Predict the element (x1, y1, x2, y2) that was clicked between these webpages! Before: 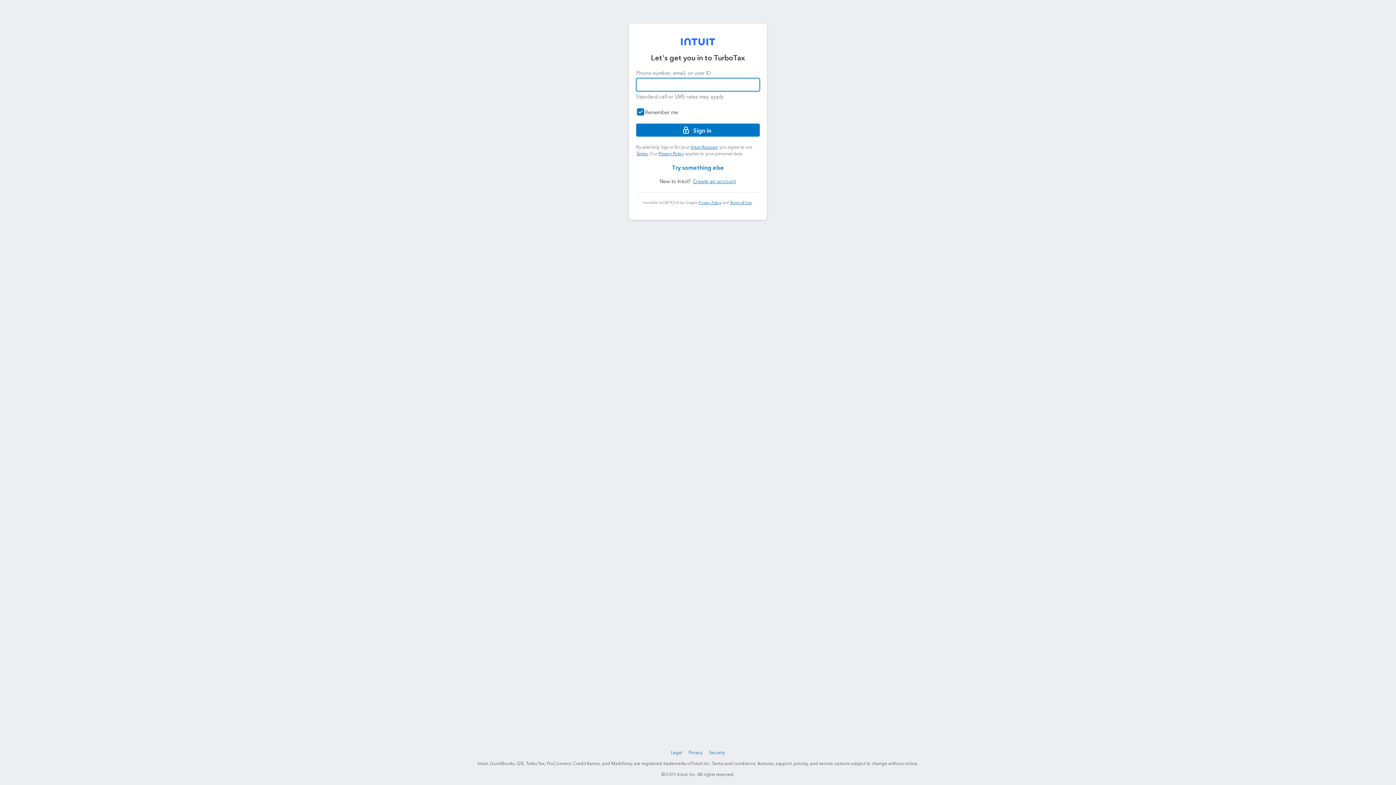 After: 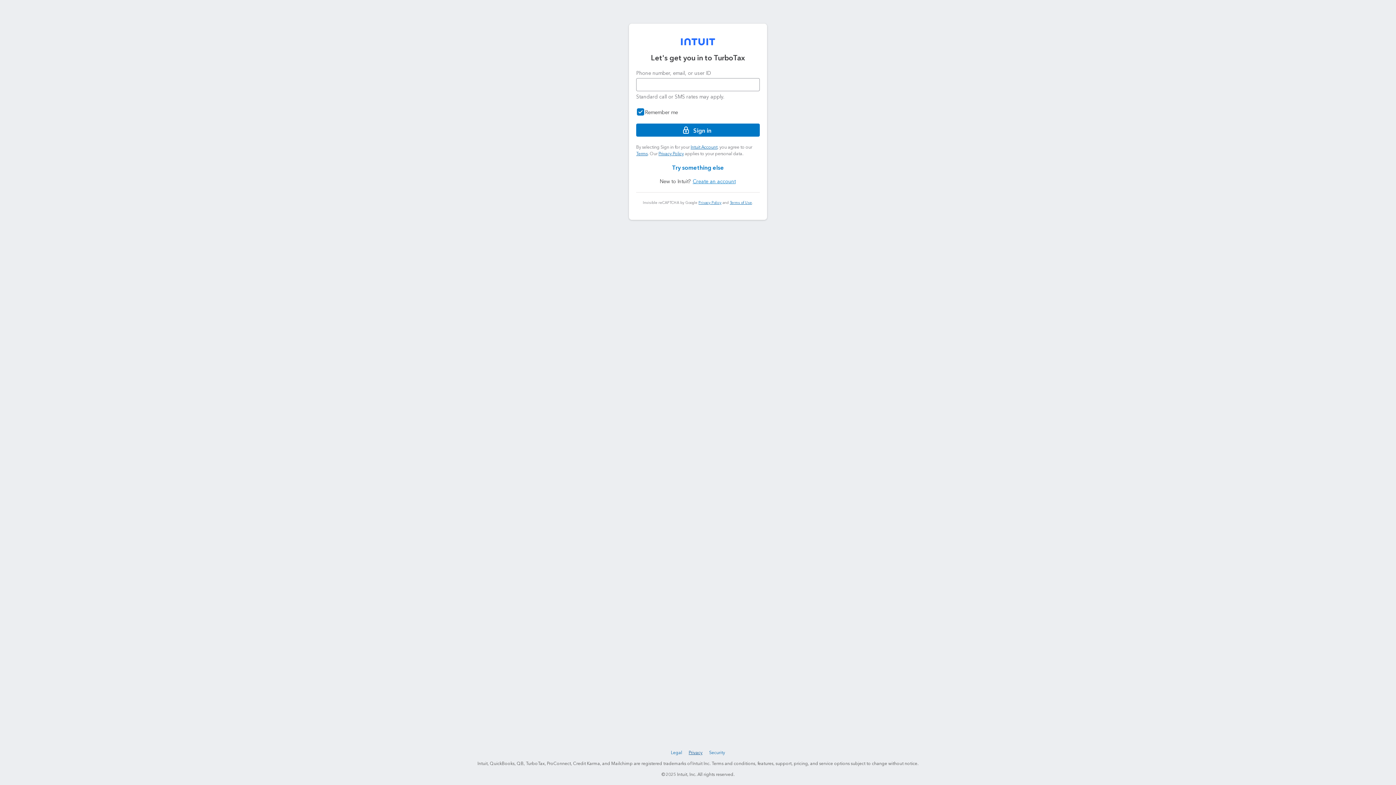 Action: bbox: (687, 749, 704, 757) label: Privacy